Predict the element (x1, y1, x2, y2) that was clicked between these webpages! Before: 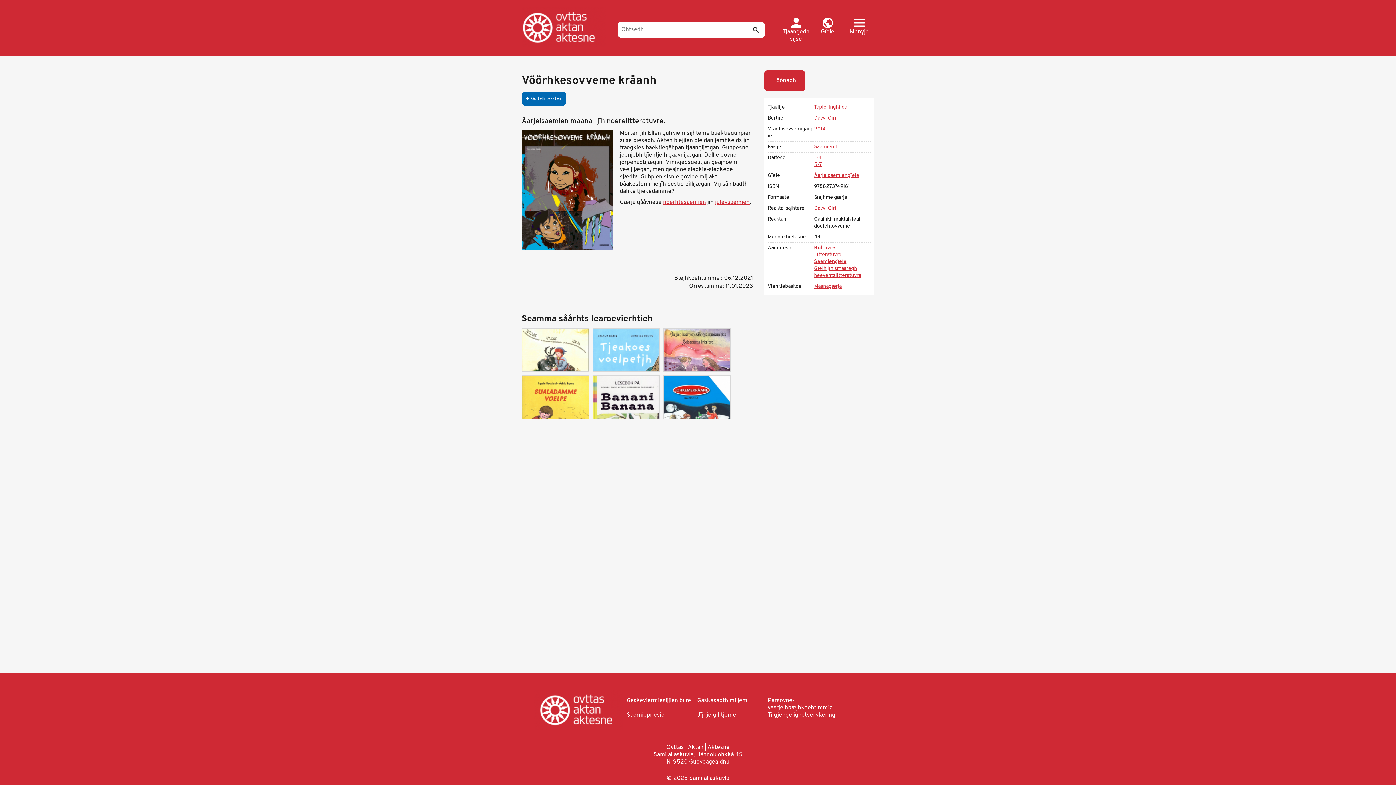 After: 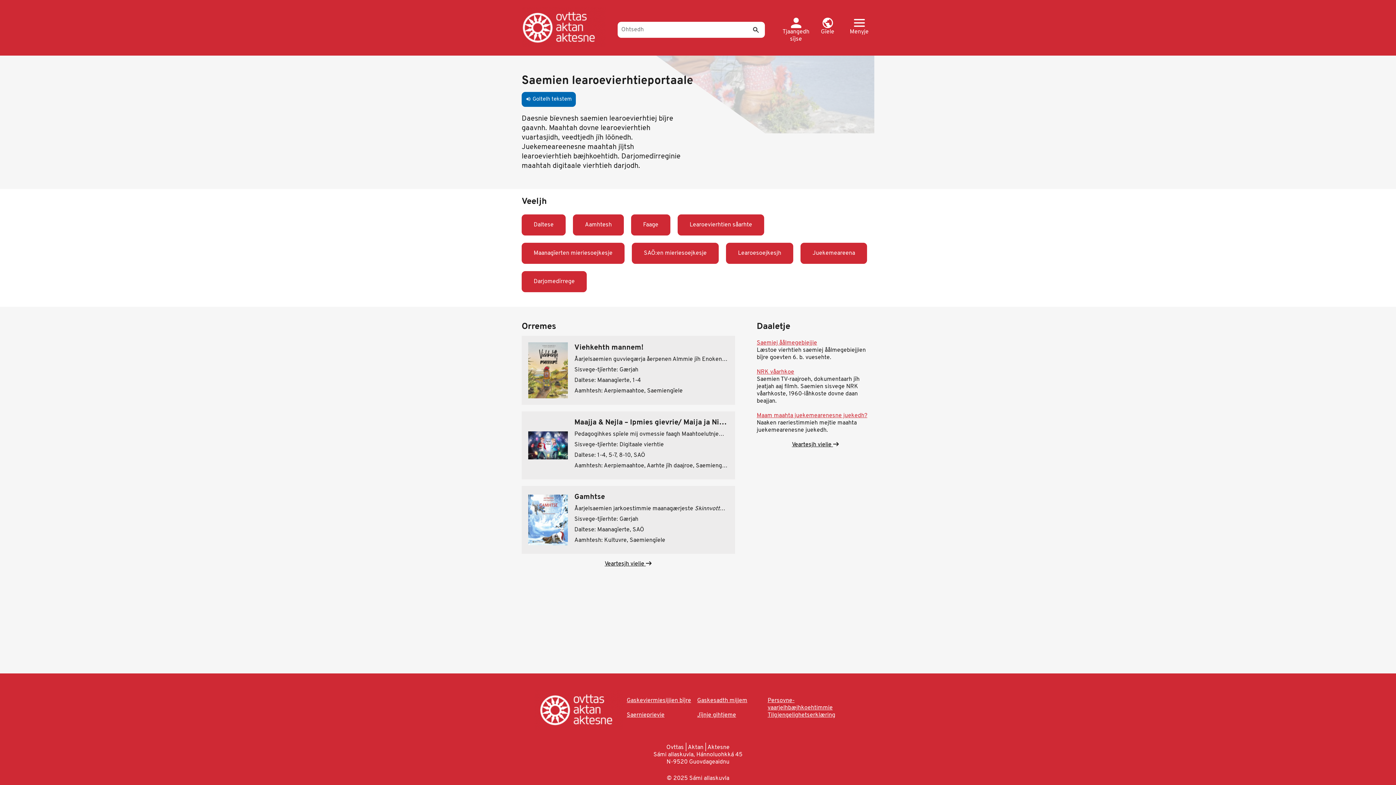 Action: bbox: (534, 706, 623, 713)